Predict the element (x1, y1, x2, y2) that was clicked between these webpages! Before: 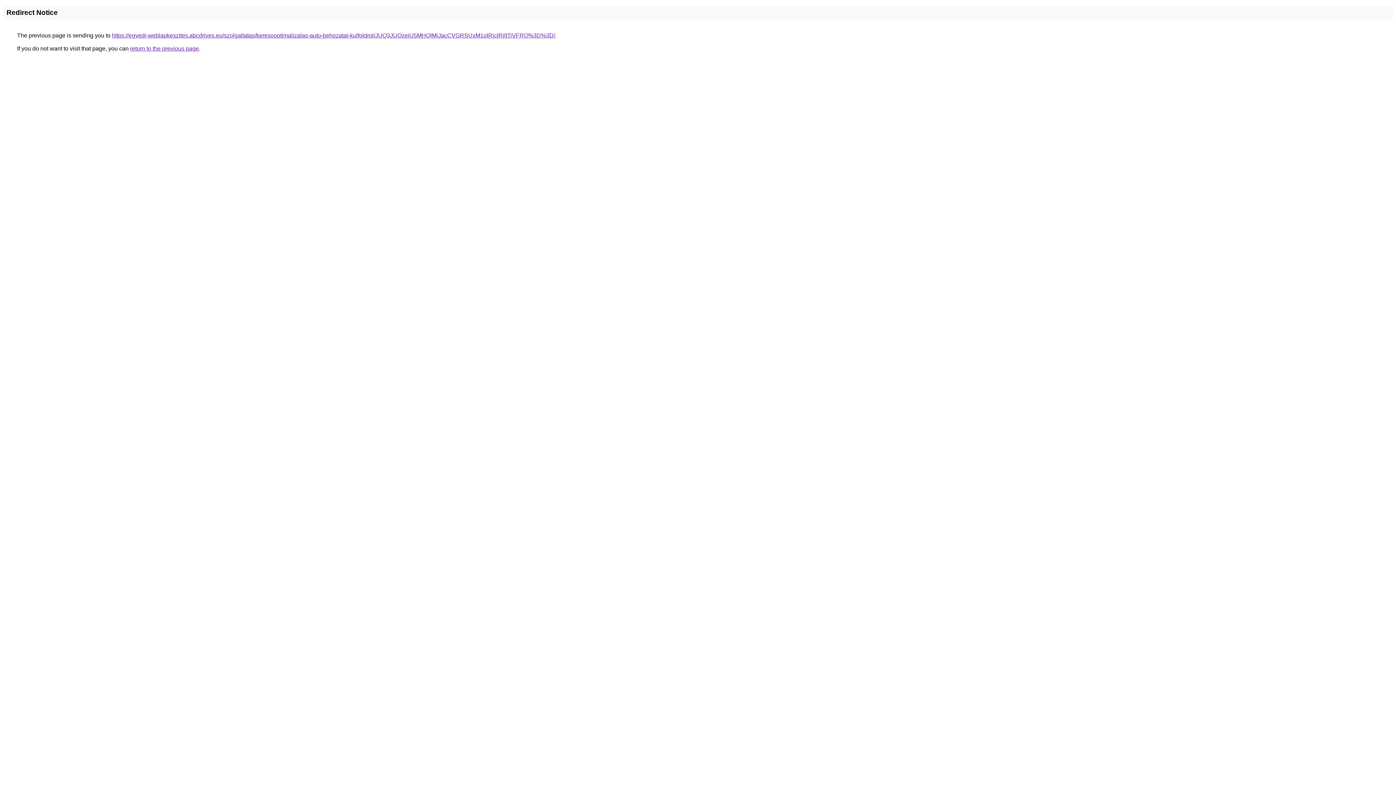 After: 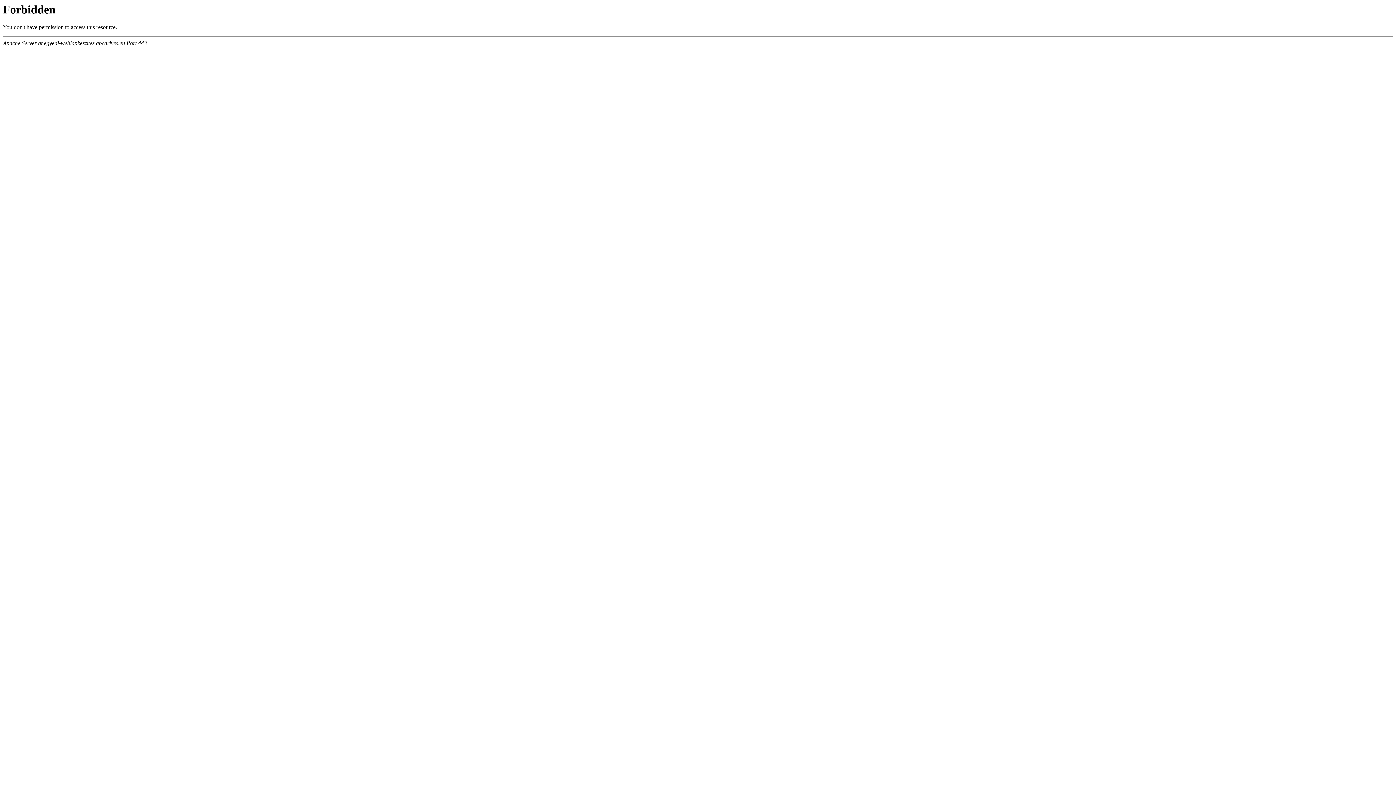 Action: label: https://egyedi-weblapkeszites.abcdrives.eu/szolgaltatas/keresooptimalizalas-auto-behozatal-kulfoldrol/JUQ3JUQzeiU5MHQlMjJacCVGRSUxM1olRjclRjltTiVFRQ%3D%3D/ bbox: (112, 32, 555, 38)